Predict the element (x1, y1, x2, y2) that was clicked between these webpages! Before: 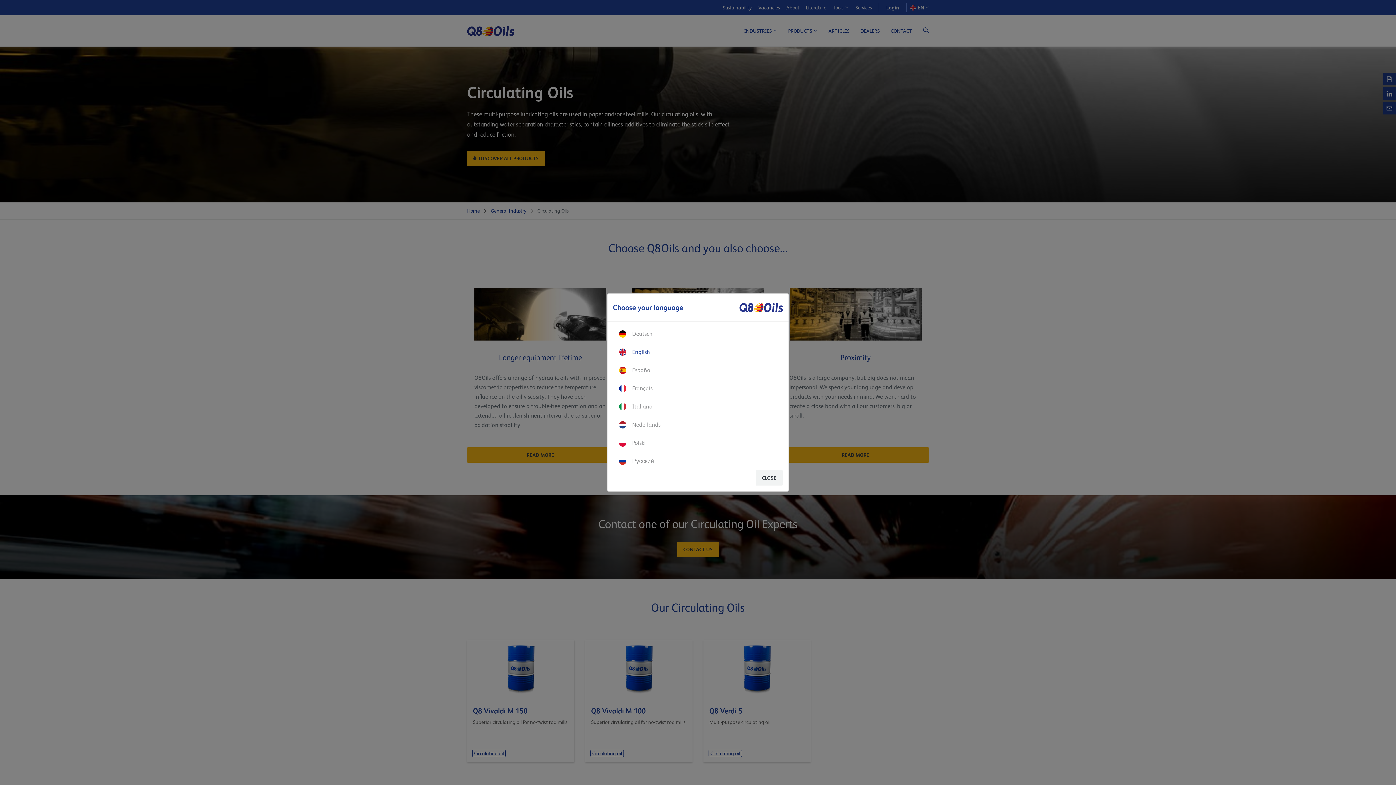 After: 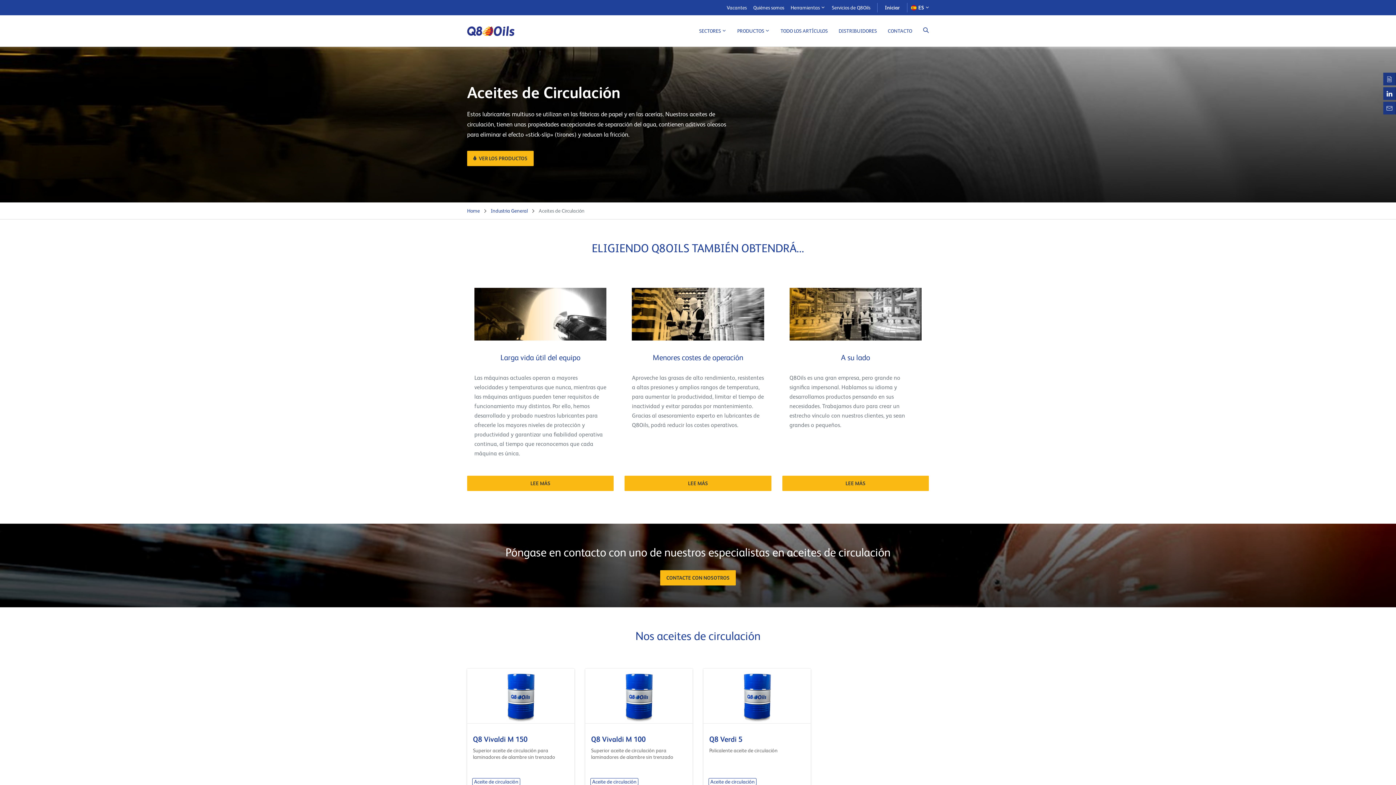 Action: label: Español bbox: (613, 364, 666, 376)